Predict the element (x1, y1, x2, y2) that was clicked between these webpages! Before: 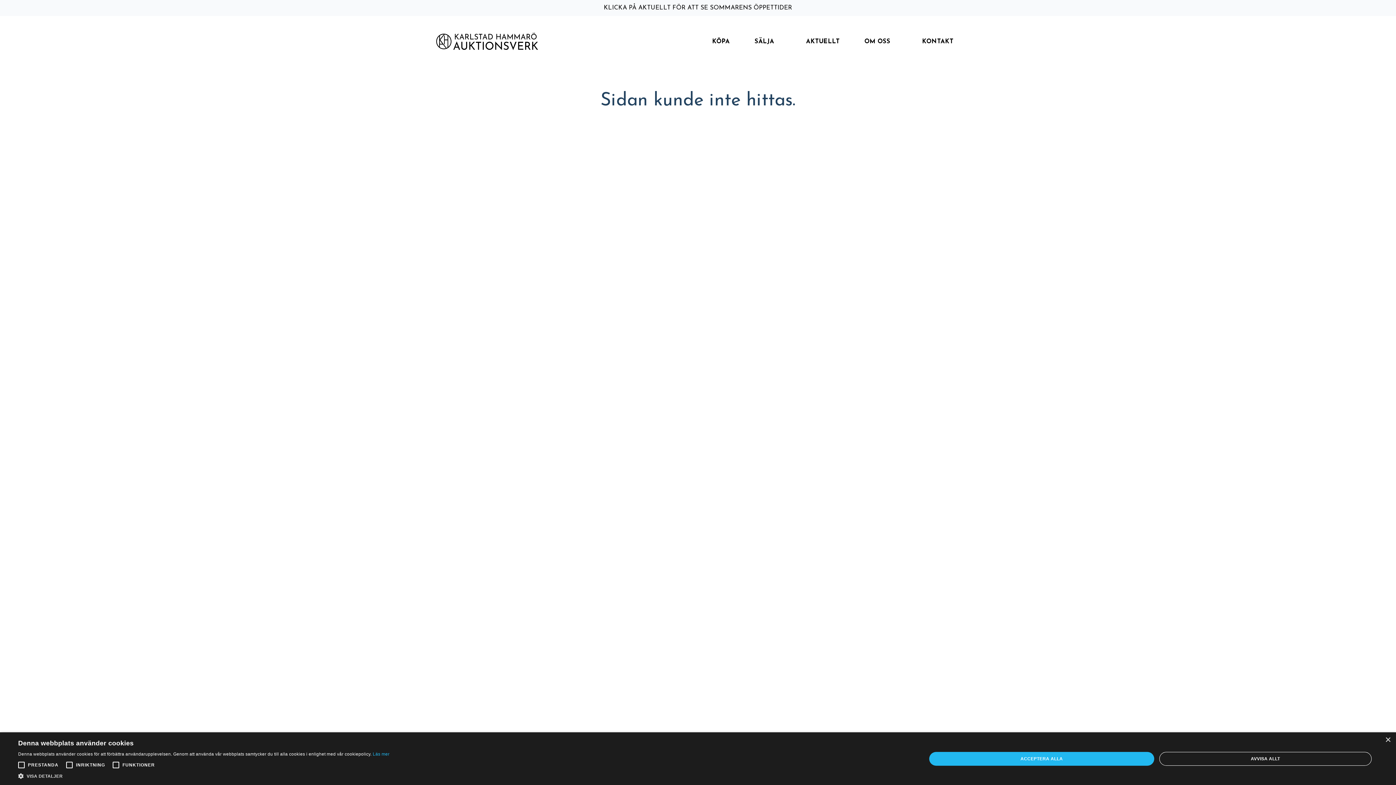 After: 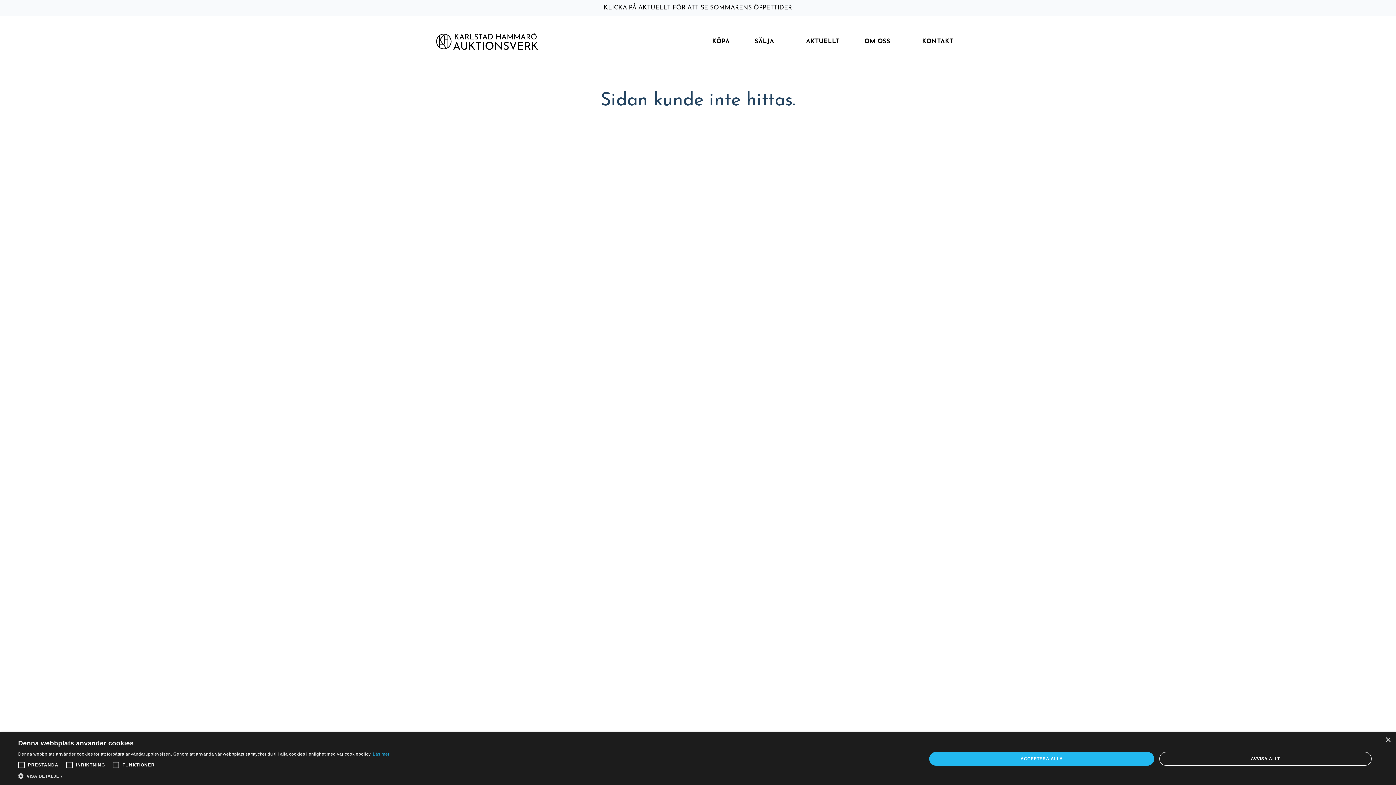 Action: label: Läs mer, opens a new window bbox: (372, 752, 389, 757)